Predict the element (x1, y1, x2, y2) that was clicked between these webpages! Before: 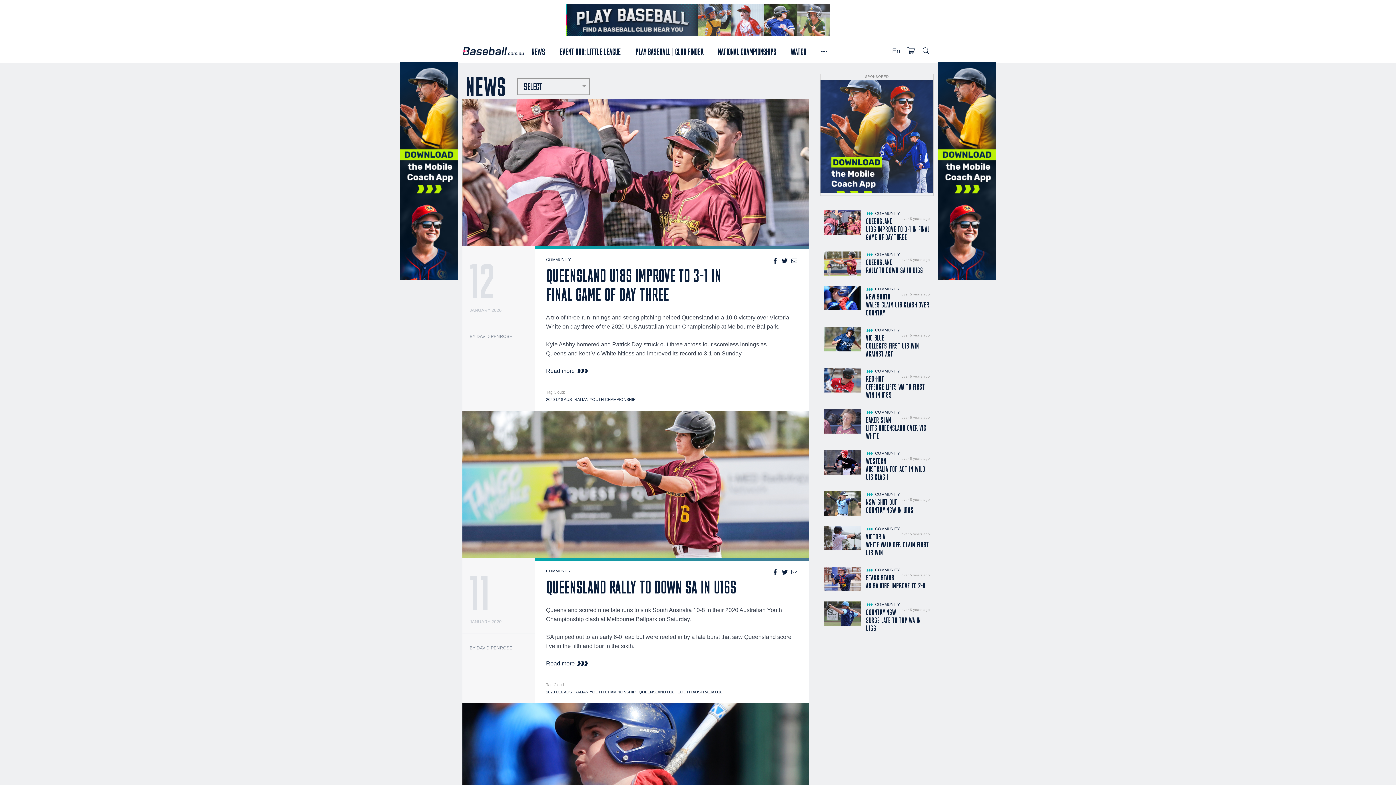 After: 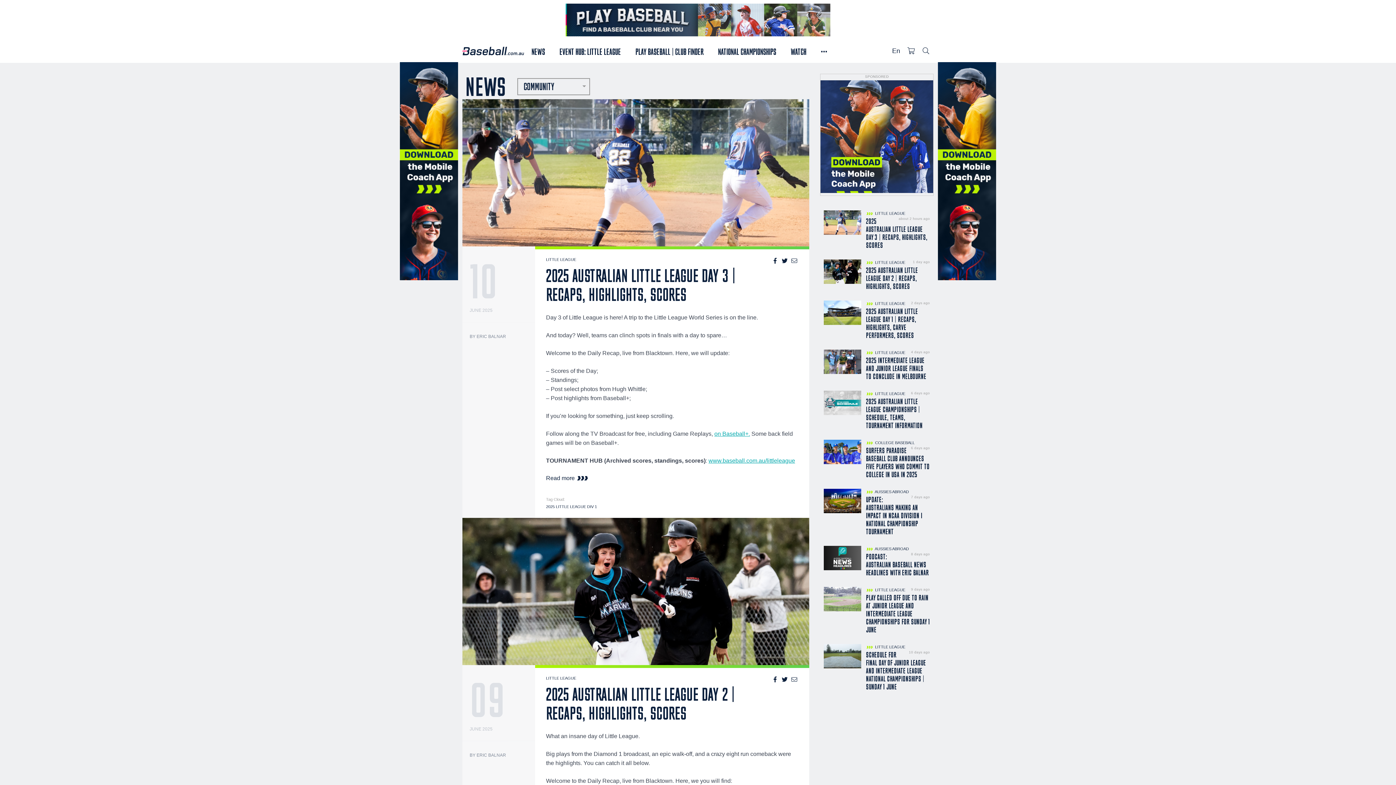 Action: bbox: (866, 384, 900, 388) label:  COMMUNITY